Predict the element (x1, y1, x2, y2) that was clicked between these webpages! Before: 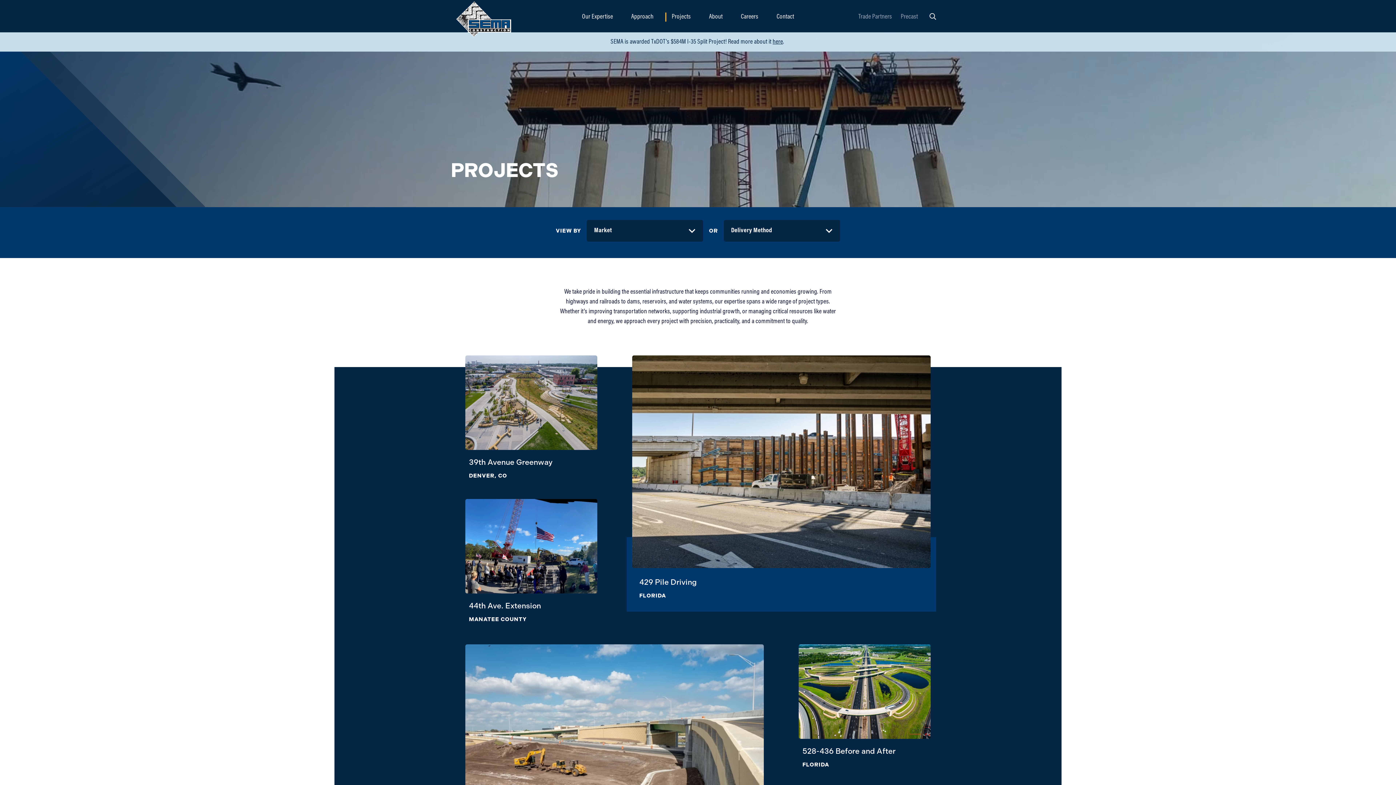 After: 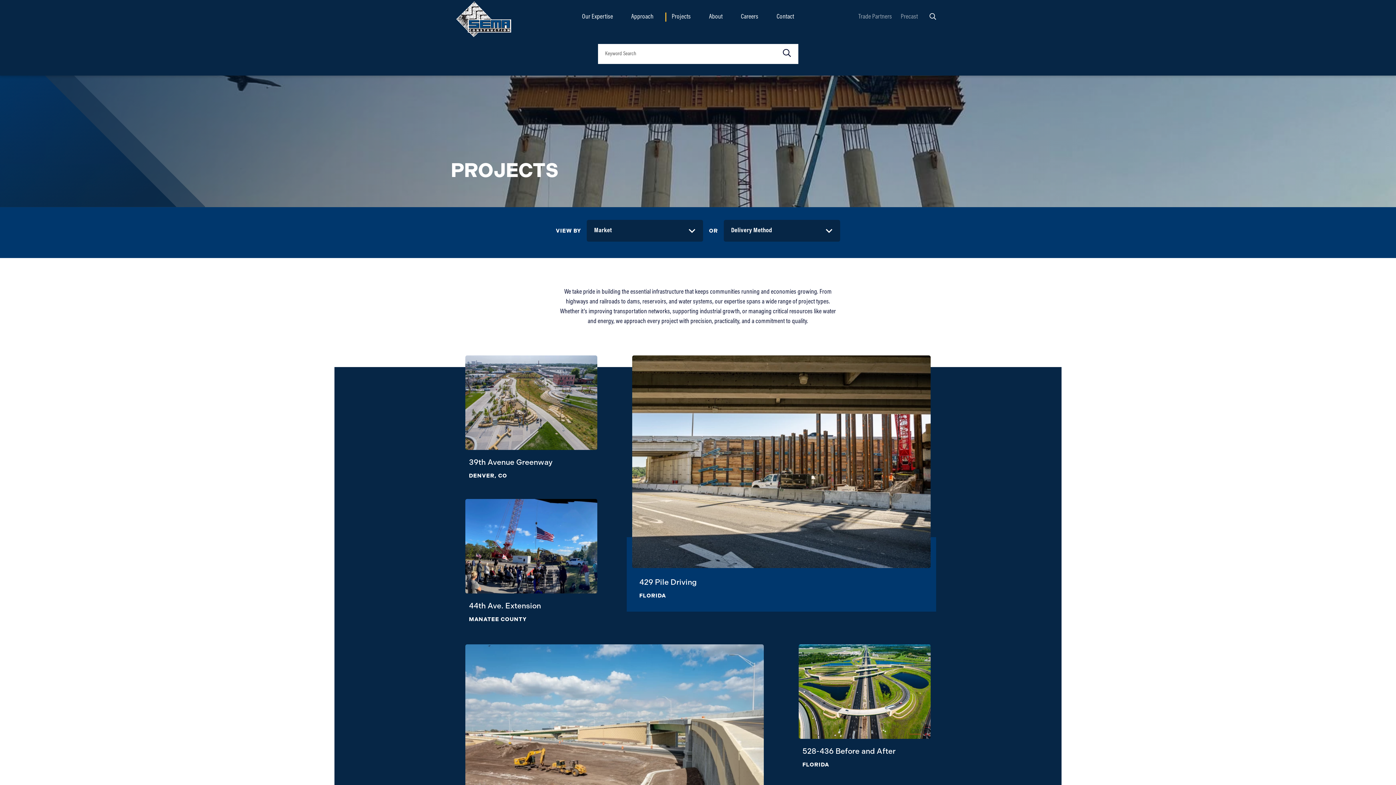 Action: label: Search bbox: (926, 4, 940, 29)